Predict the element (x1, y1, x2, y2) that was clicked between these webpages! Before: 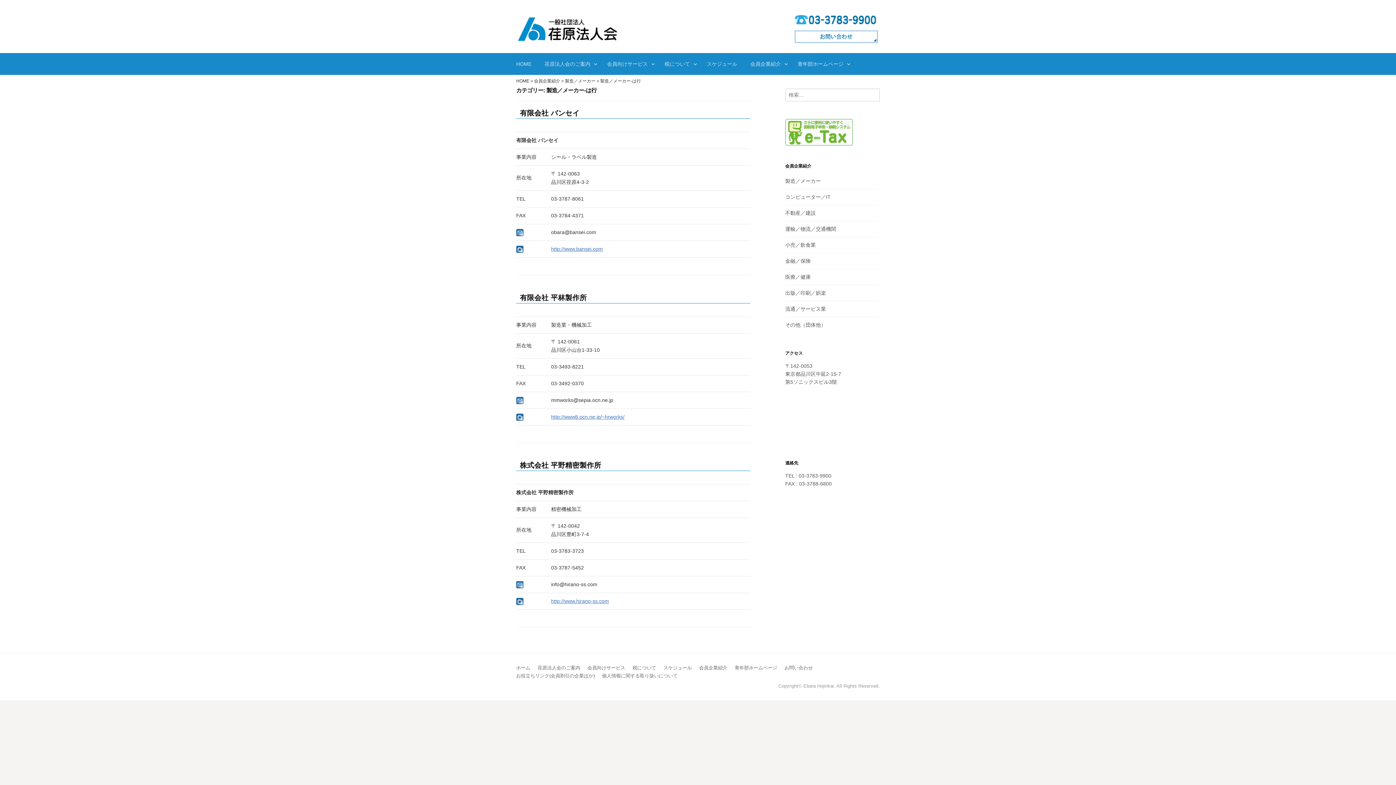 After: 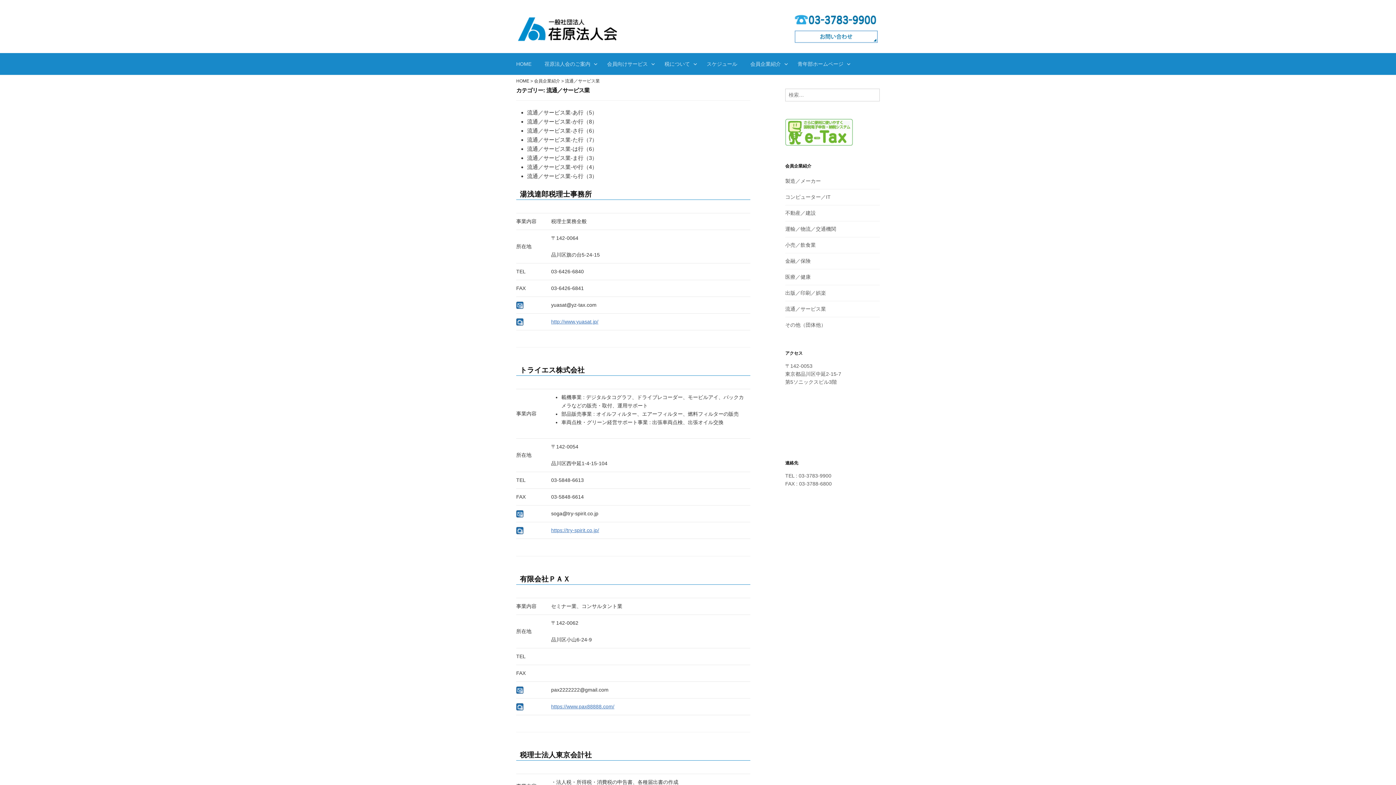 Action: label: 流通／サービス業 bbox: (785, 306, 826, 311)